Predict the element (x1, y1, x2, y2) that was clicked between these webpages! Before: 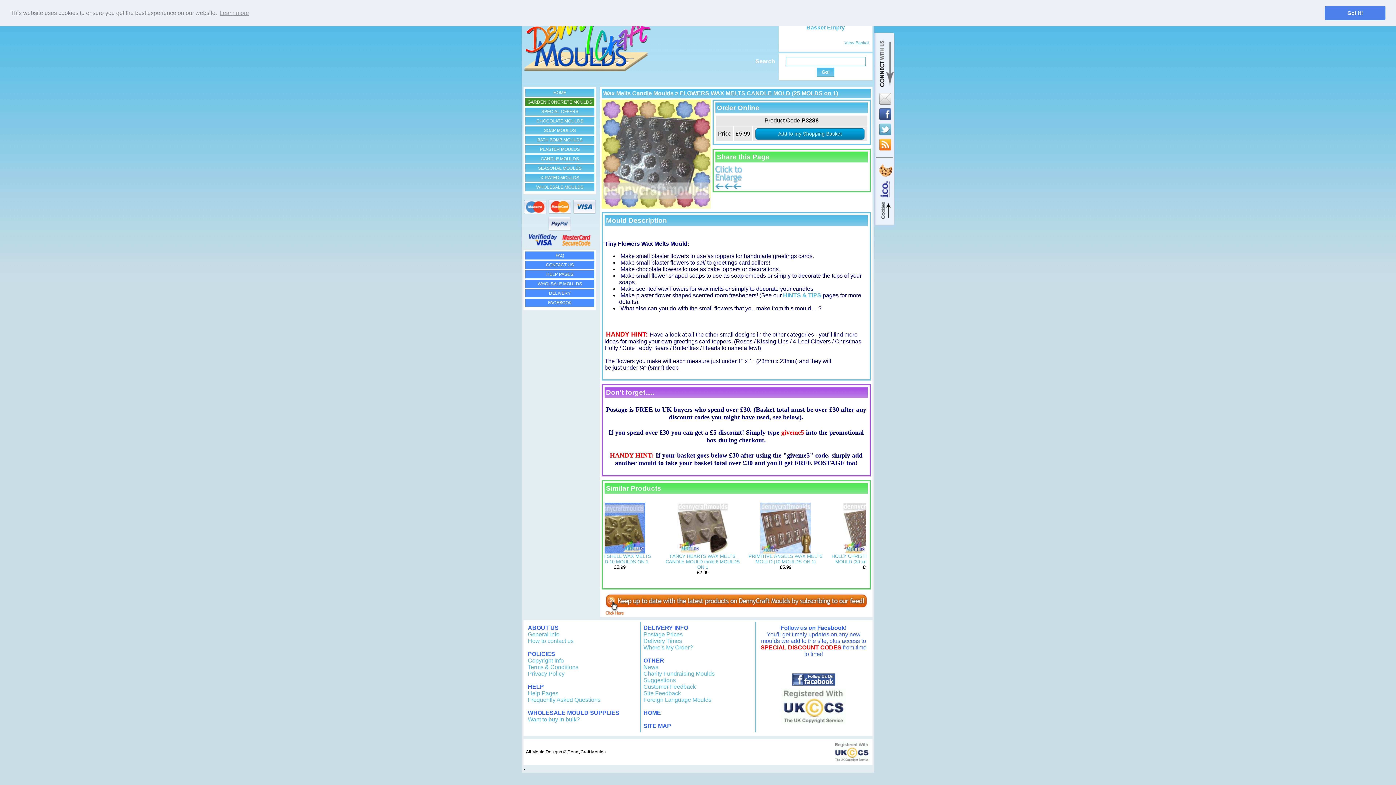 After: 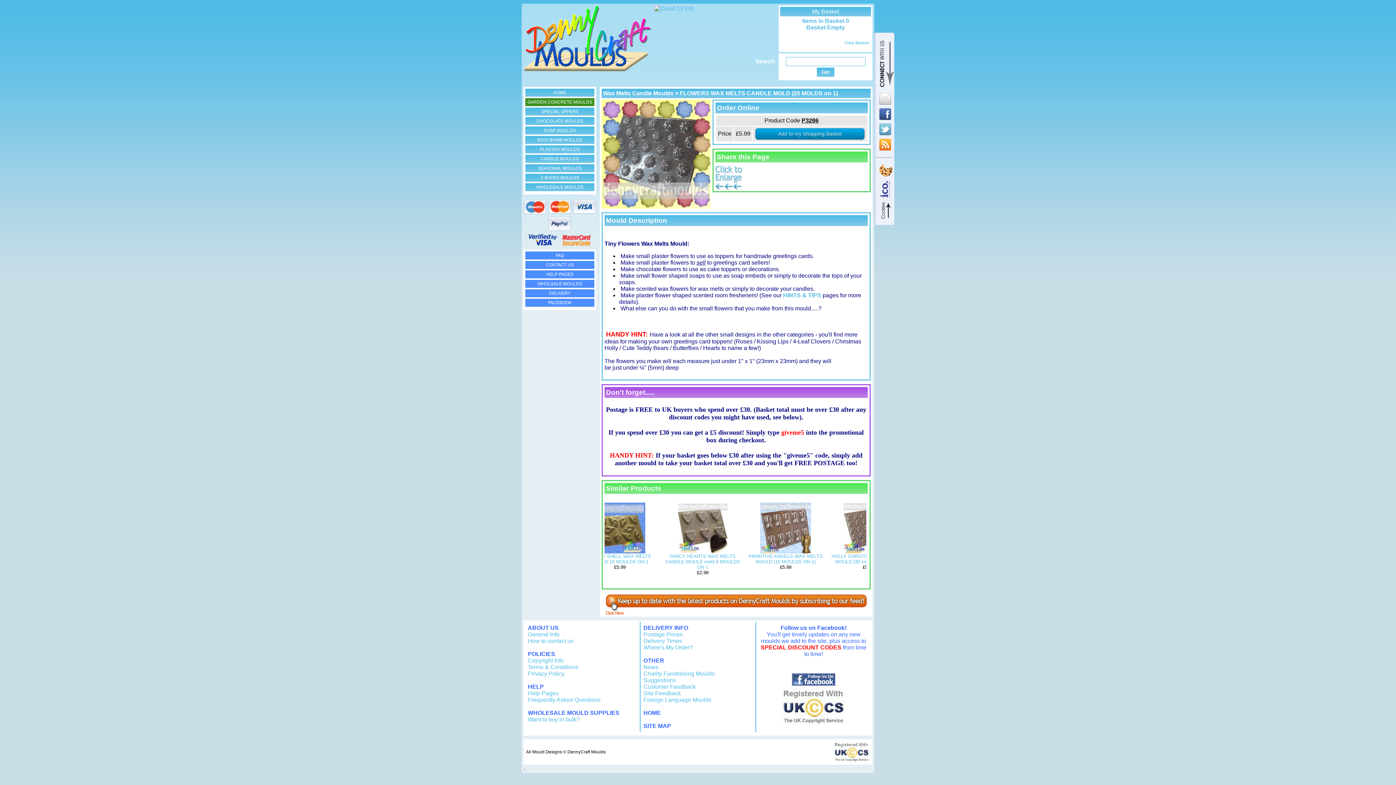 Action: label: dismiss cookie message bbox: (1325, 5, 1385, 20)